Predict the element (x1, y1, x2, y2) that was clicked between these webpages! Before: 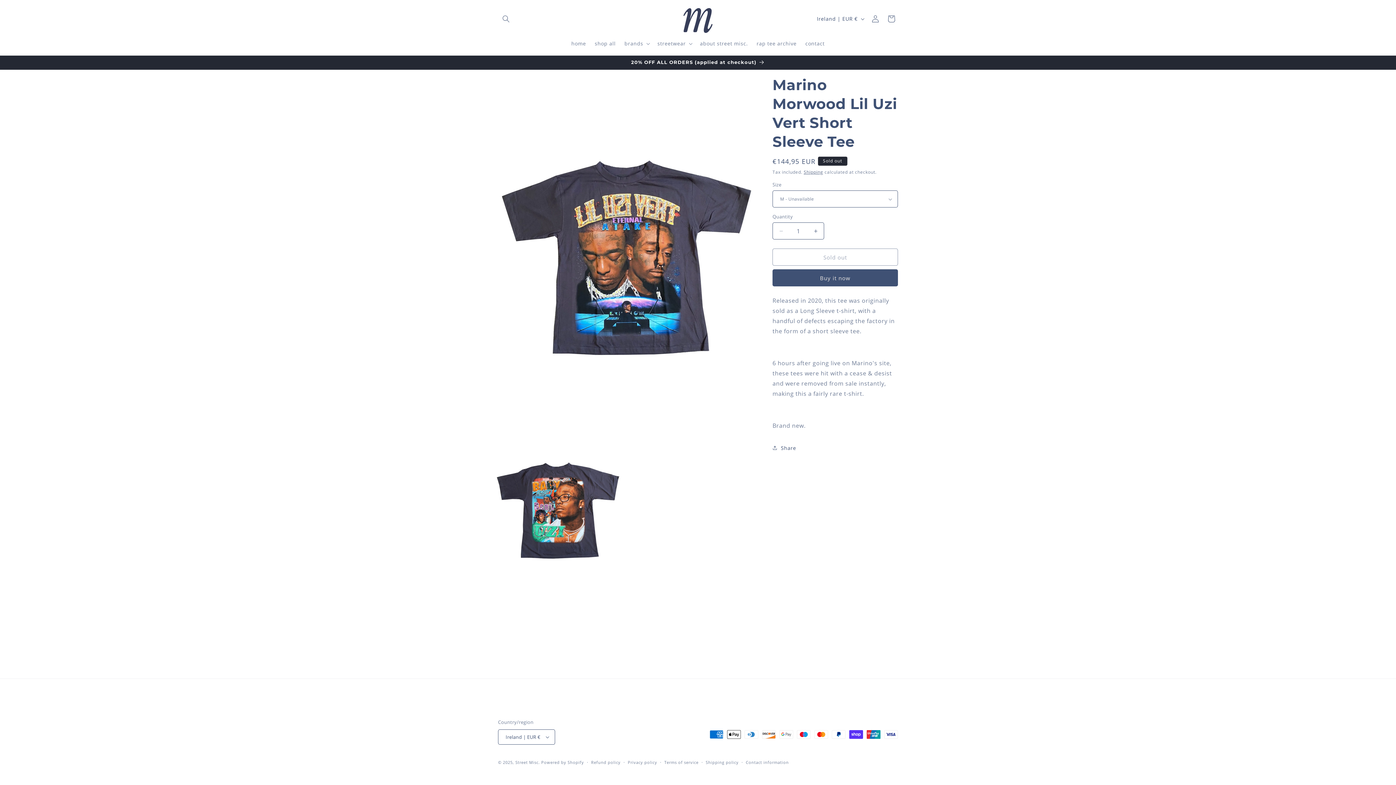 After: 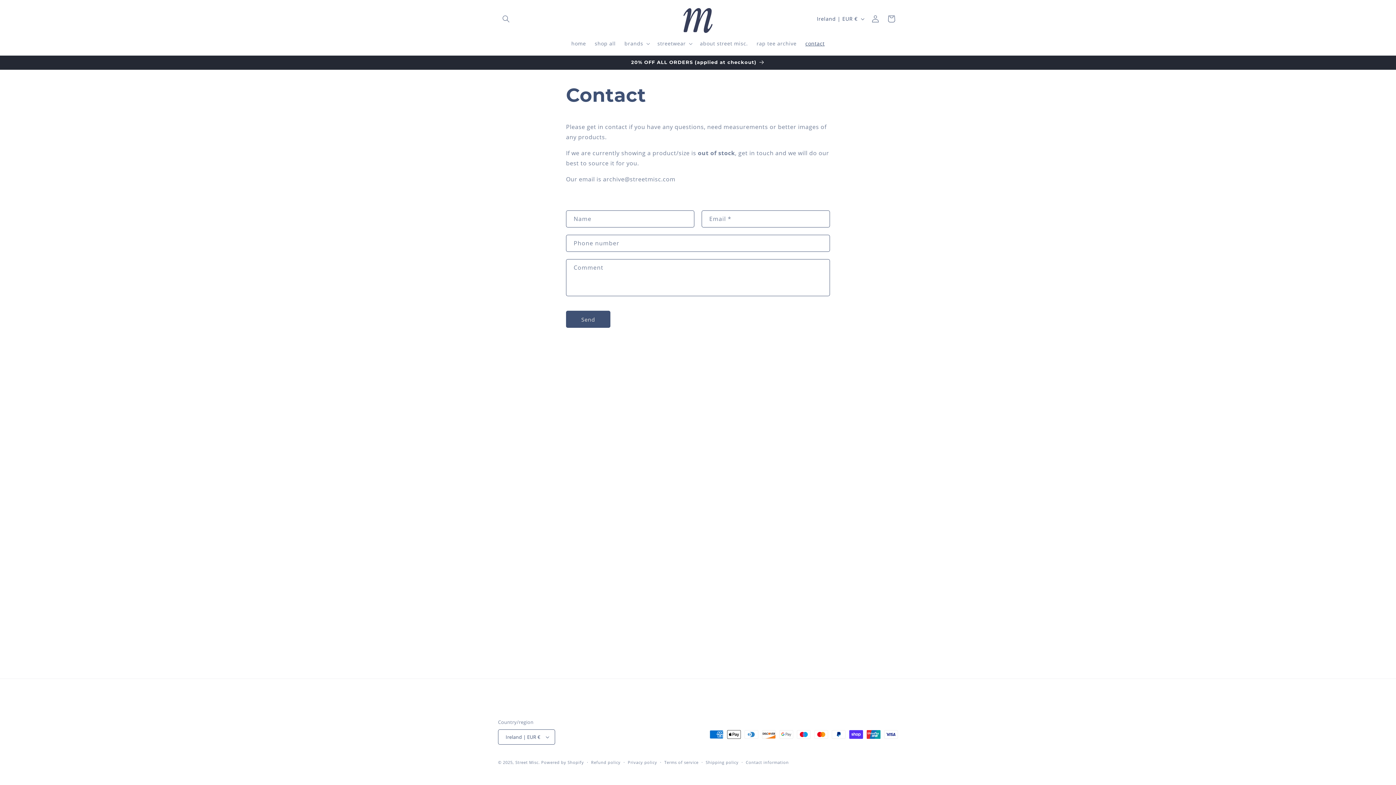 Action: label: contact bbox: (801, 36, 829, 51)